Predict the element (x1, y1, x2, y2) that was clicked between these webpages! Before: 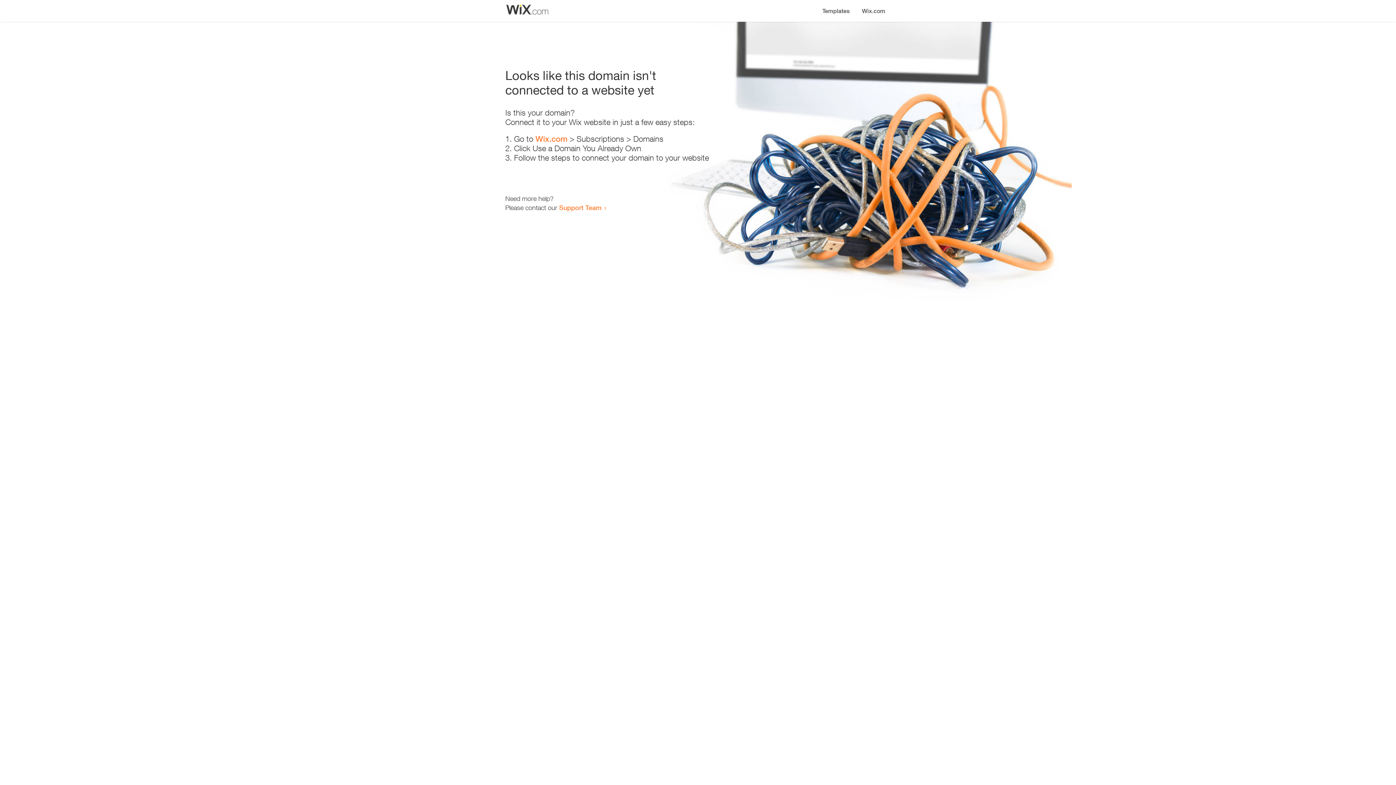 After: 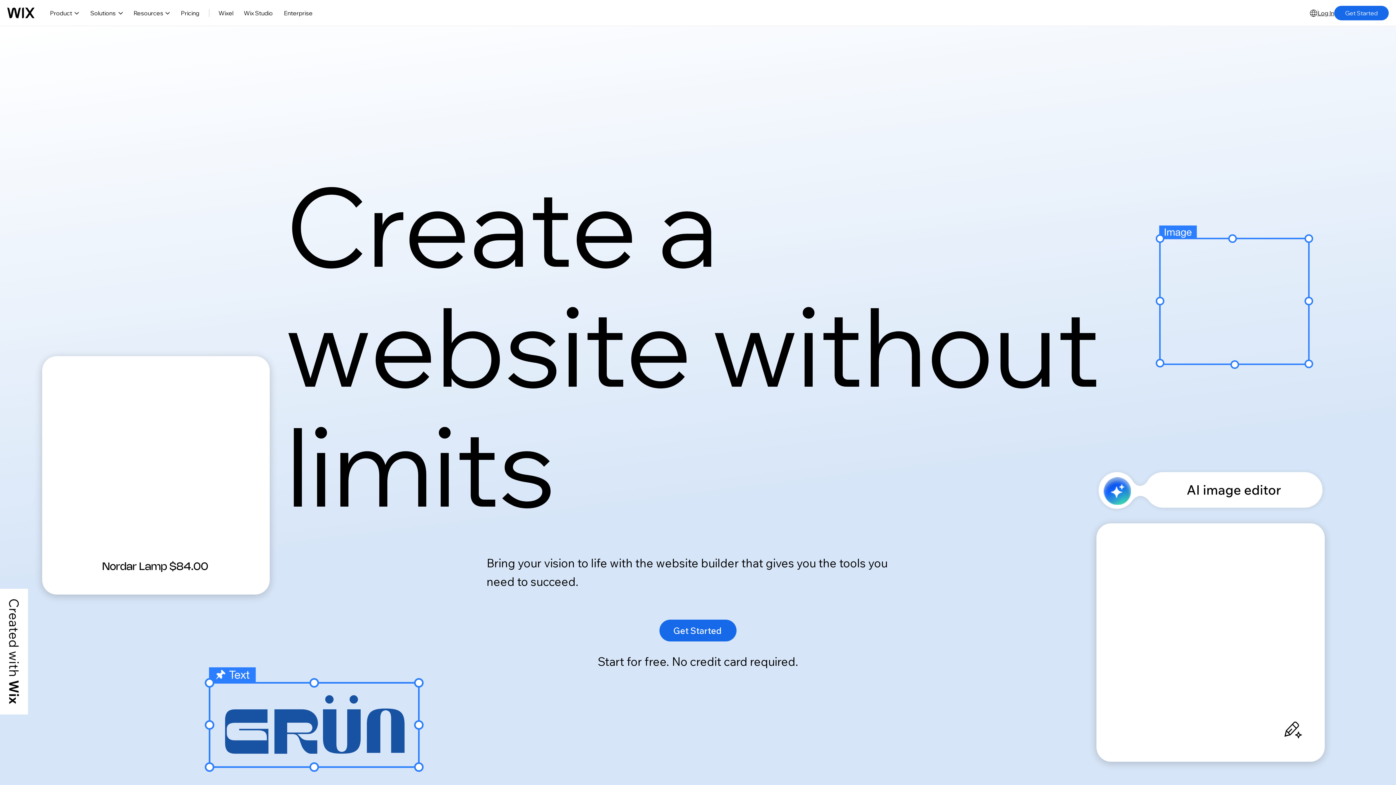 Action: bbox: (535, 134, 567, 143) label: Wix.com